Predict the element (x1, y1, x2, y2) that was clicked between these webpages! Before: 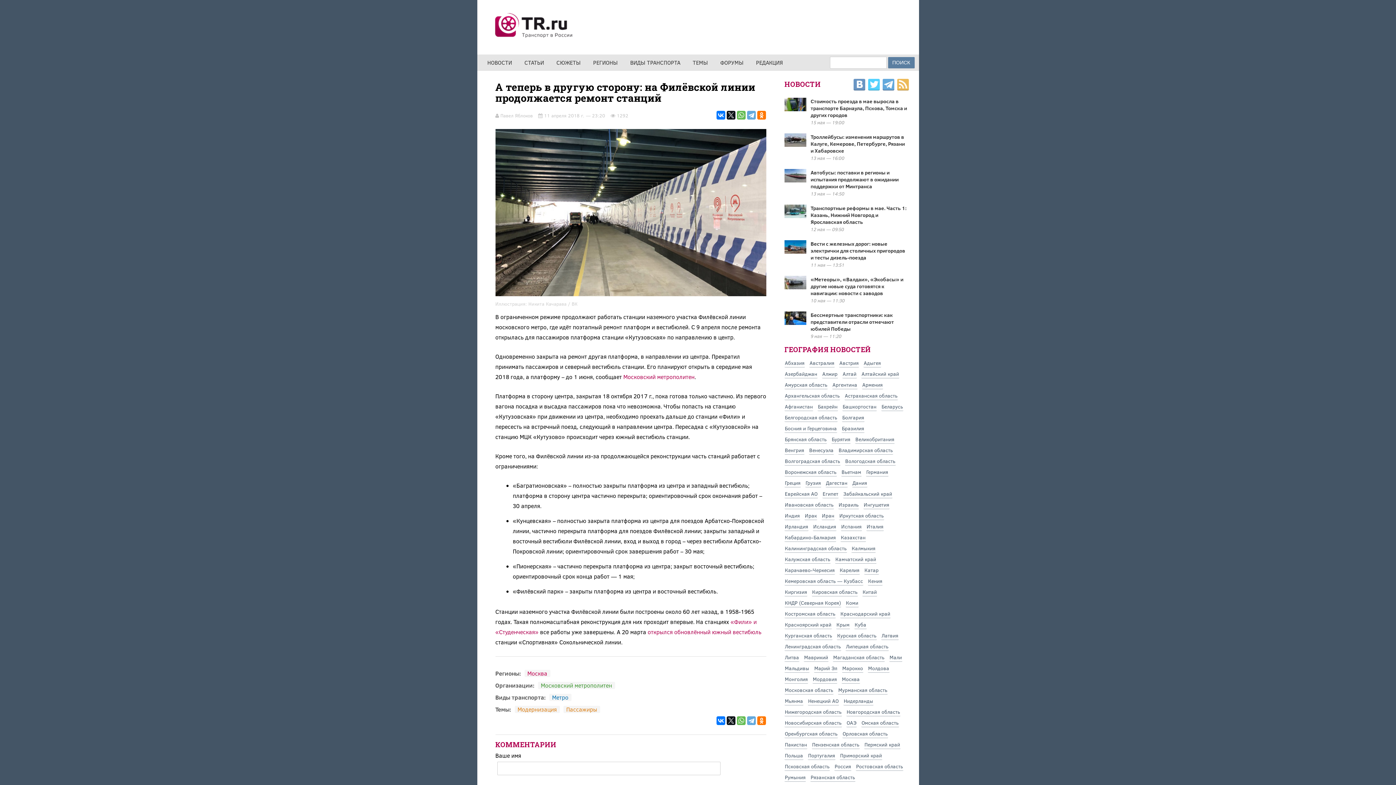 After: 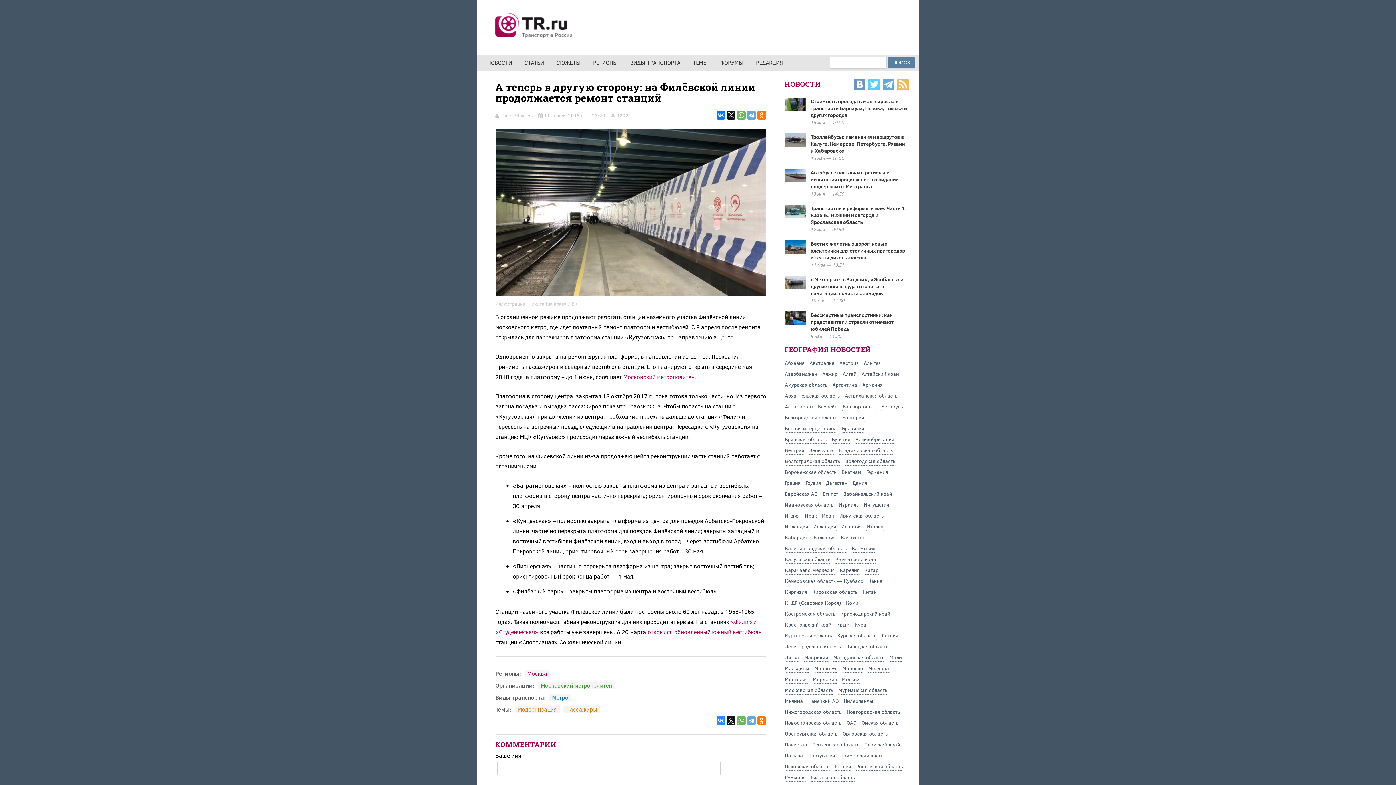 Action: bbox: (716, 716, 725, 725)